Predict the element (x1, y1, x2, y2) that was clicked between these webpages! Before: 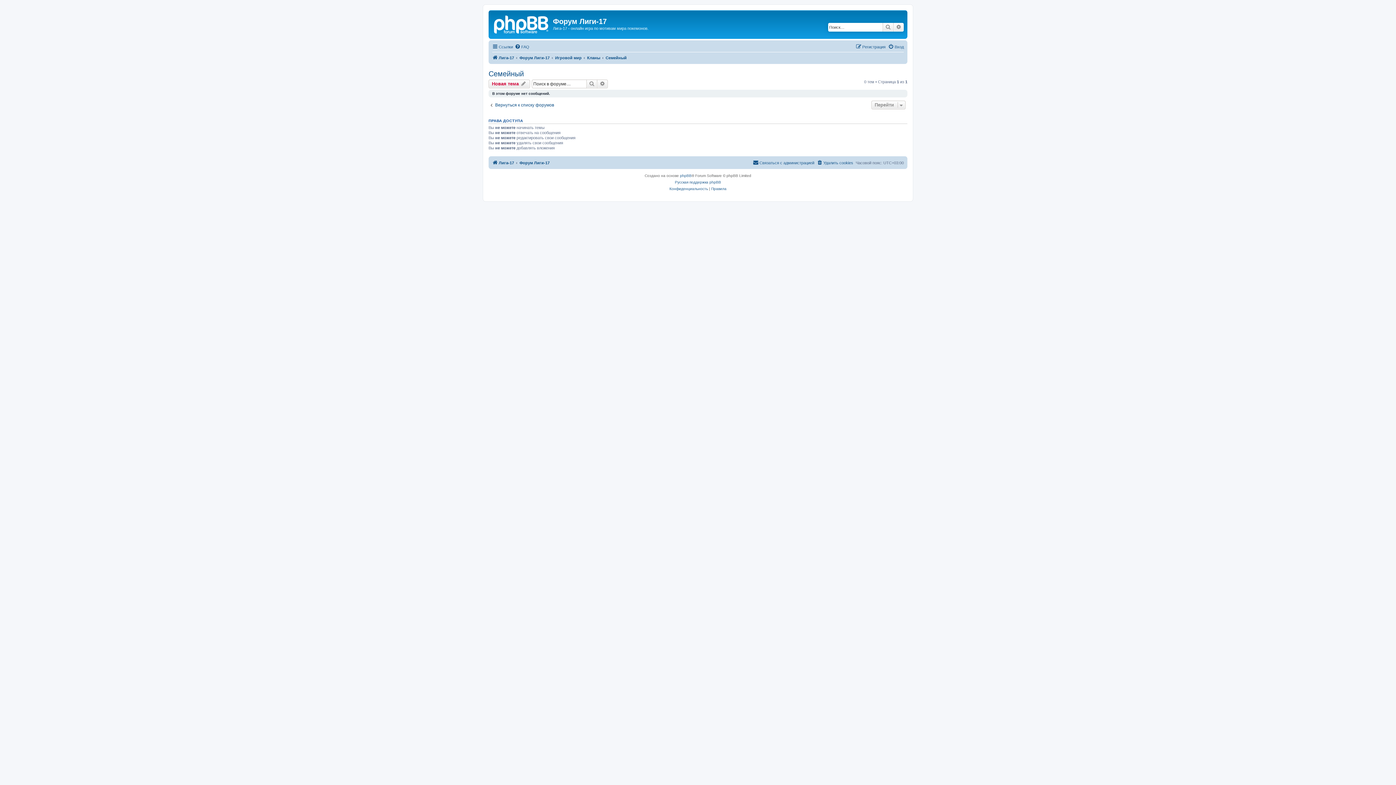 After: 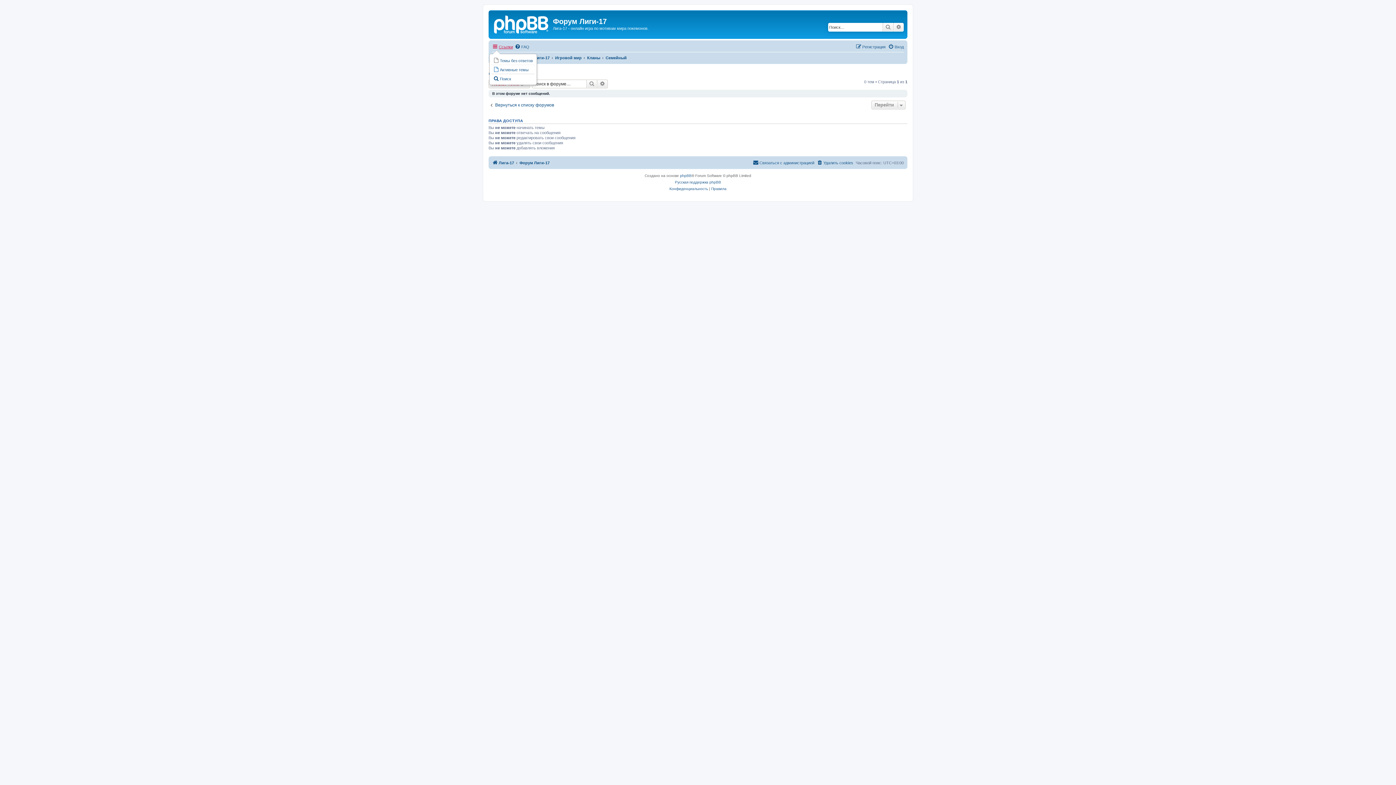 Action: bbox: (492, 42, 513, 51) label: Ссылки